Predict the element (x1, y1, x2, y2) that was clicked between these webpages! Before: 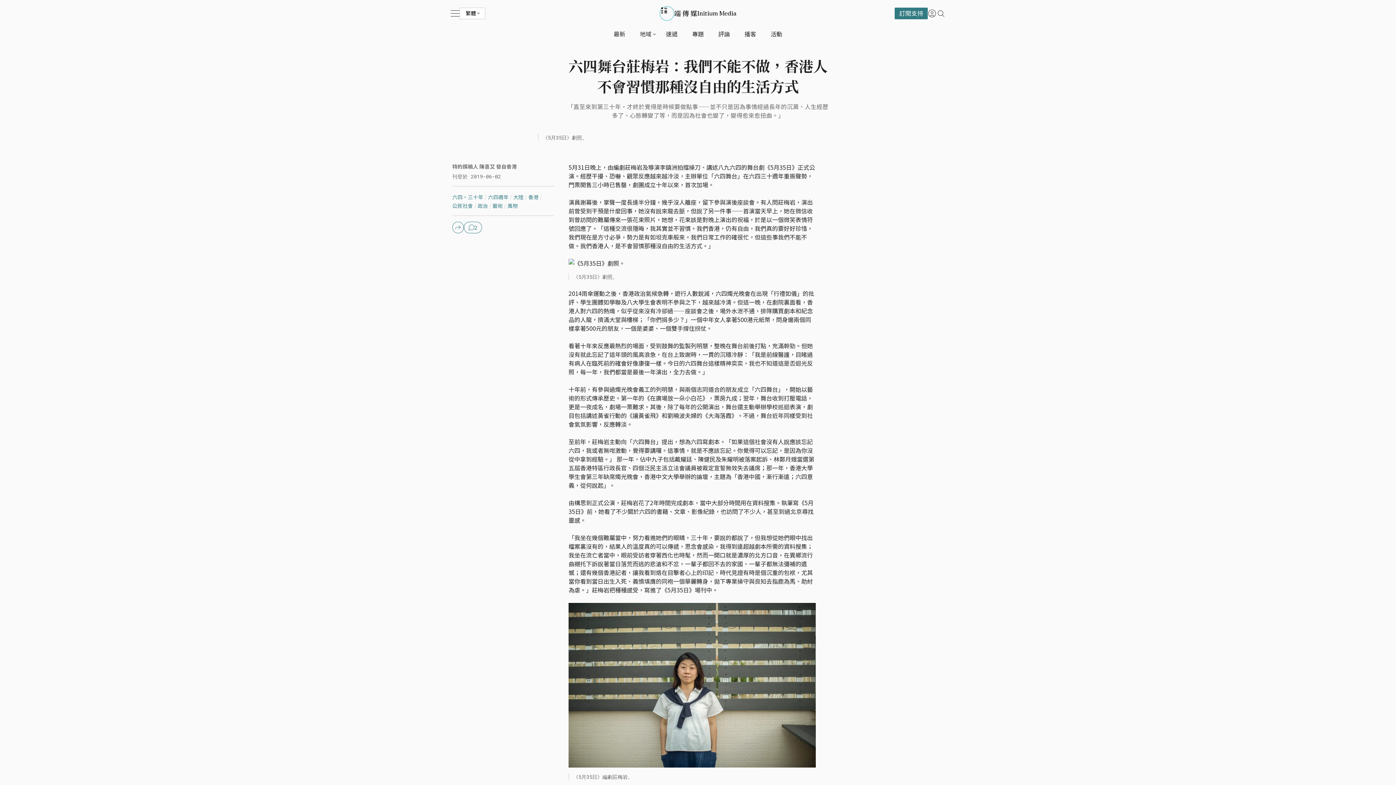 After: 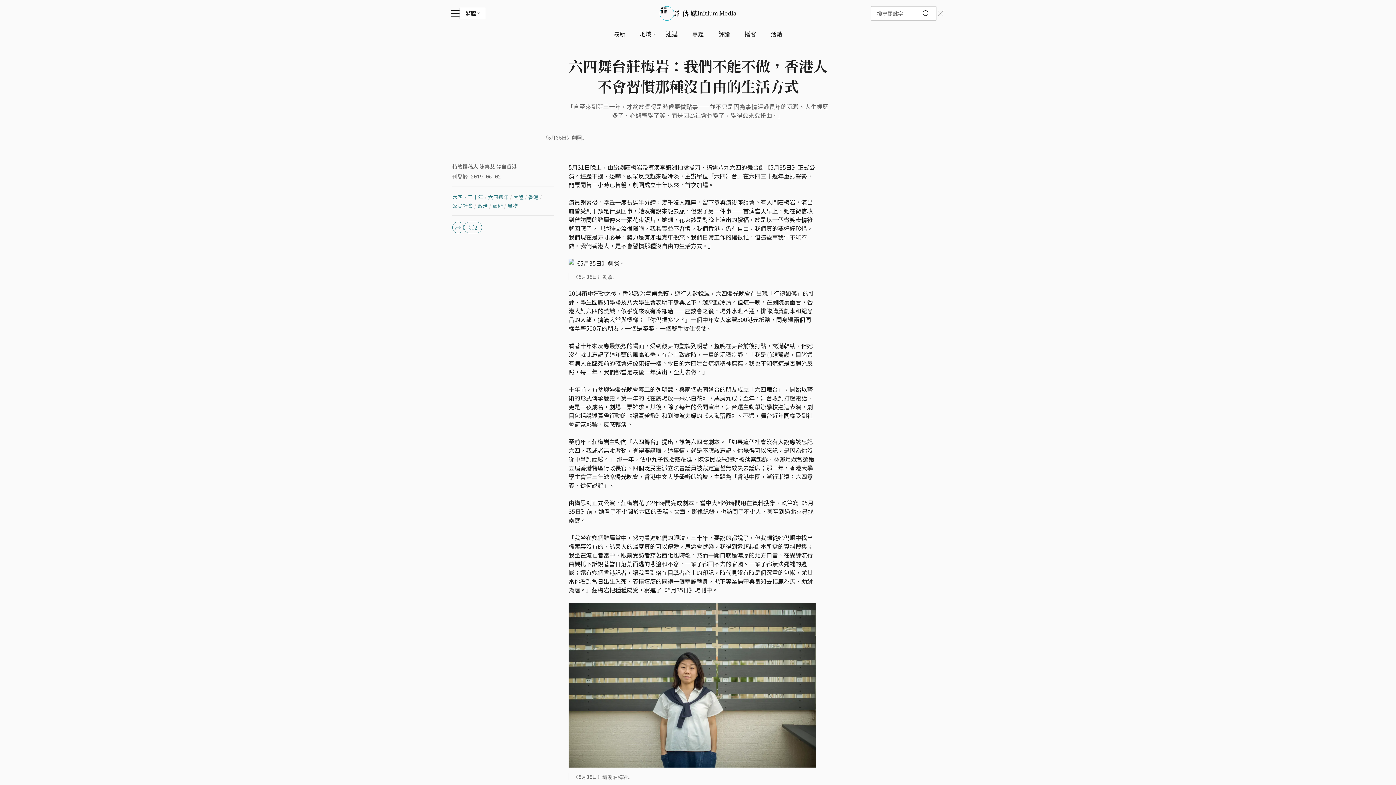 Action: bbox: (936, 8, 945, 17)